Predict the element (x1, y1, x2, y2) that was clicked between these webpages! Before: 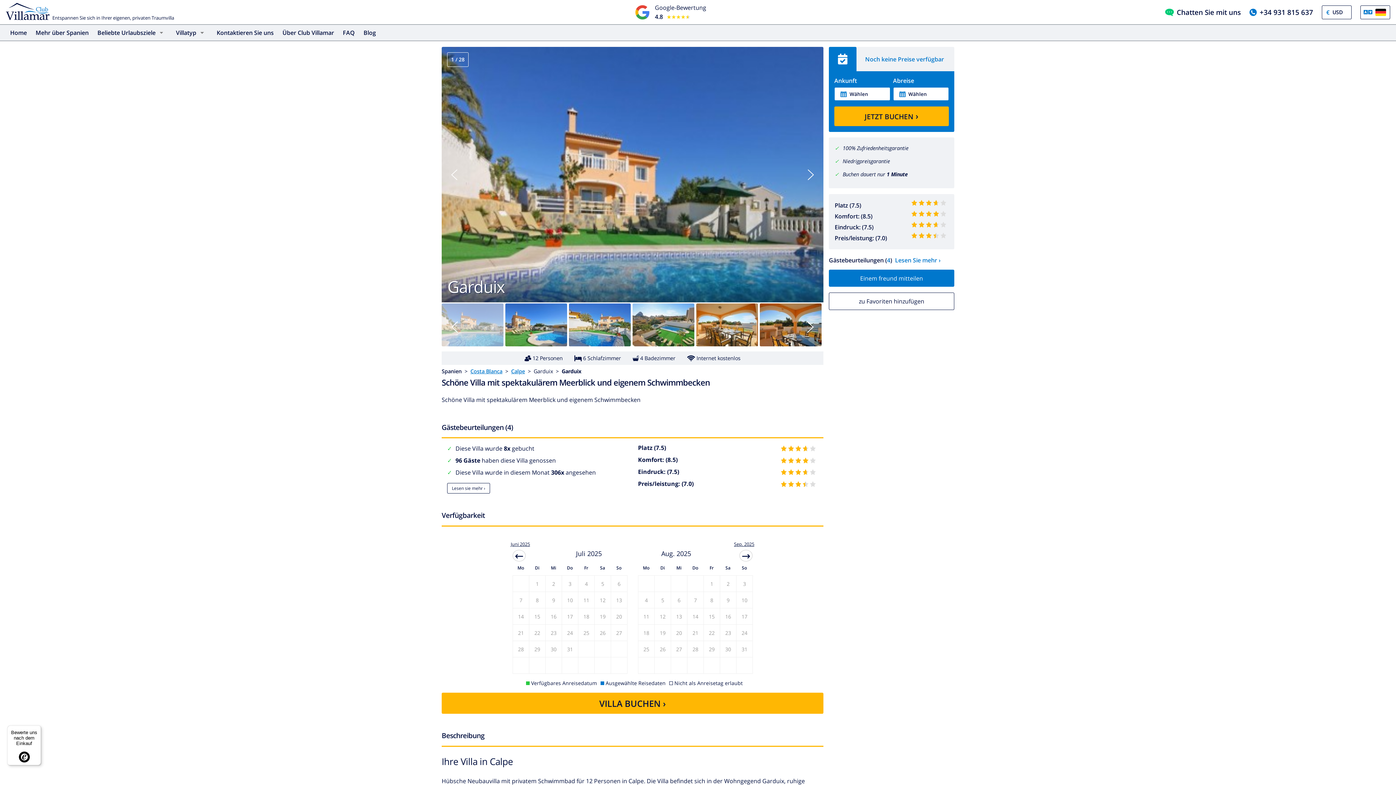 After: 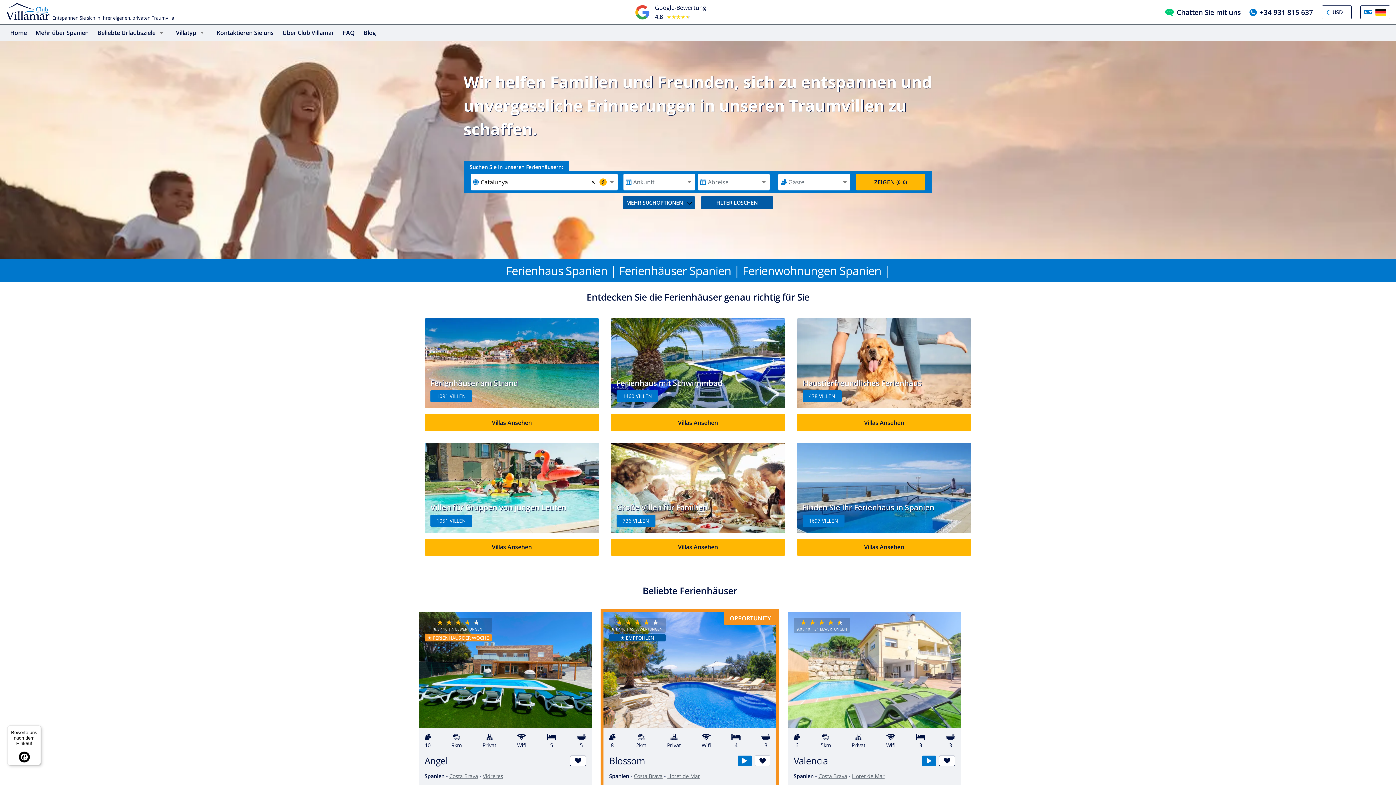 Action: bbox: (8, 26, 28, 39) label: Home